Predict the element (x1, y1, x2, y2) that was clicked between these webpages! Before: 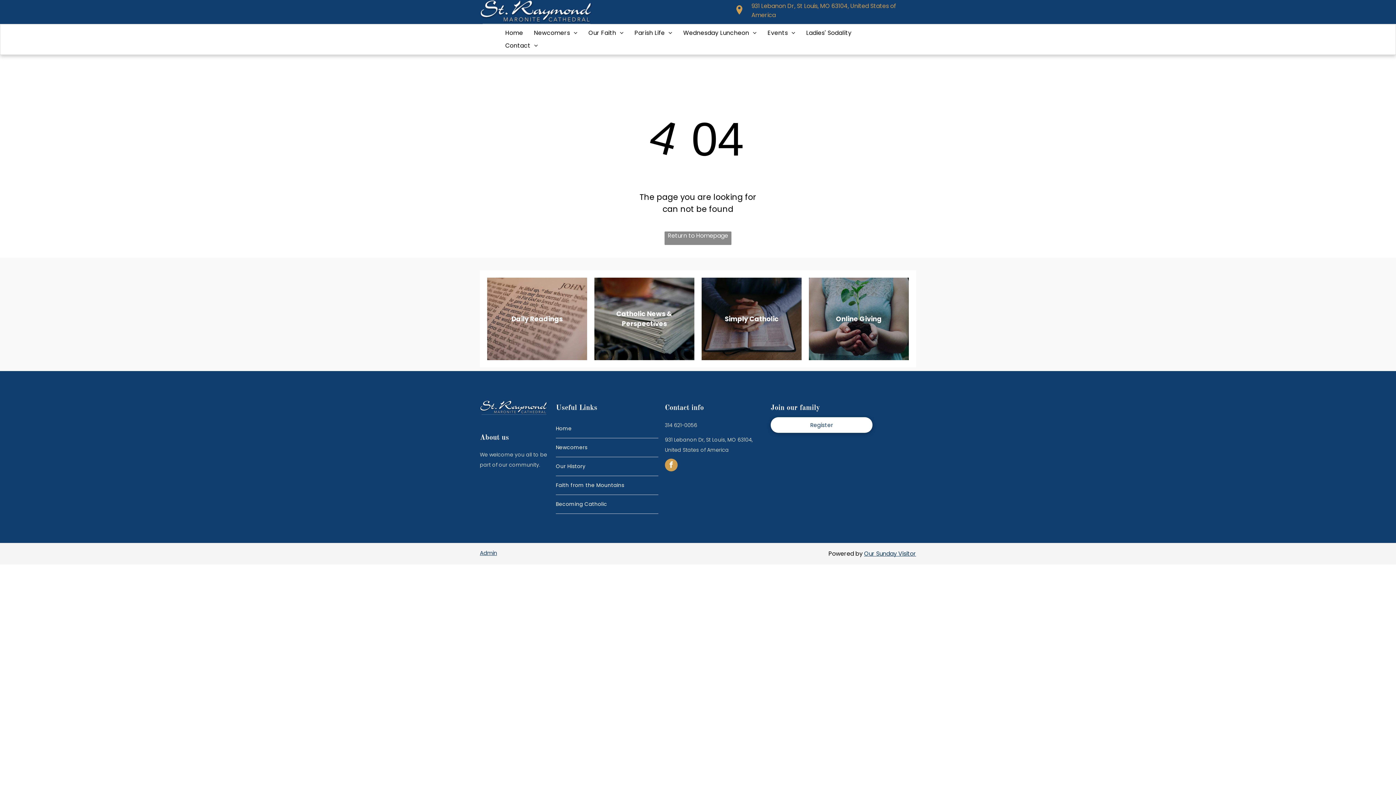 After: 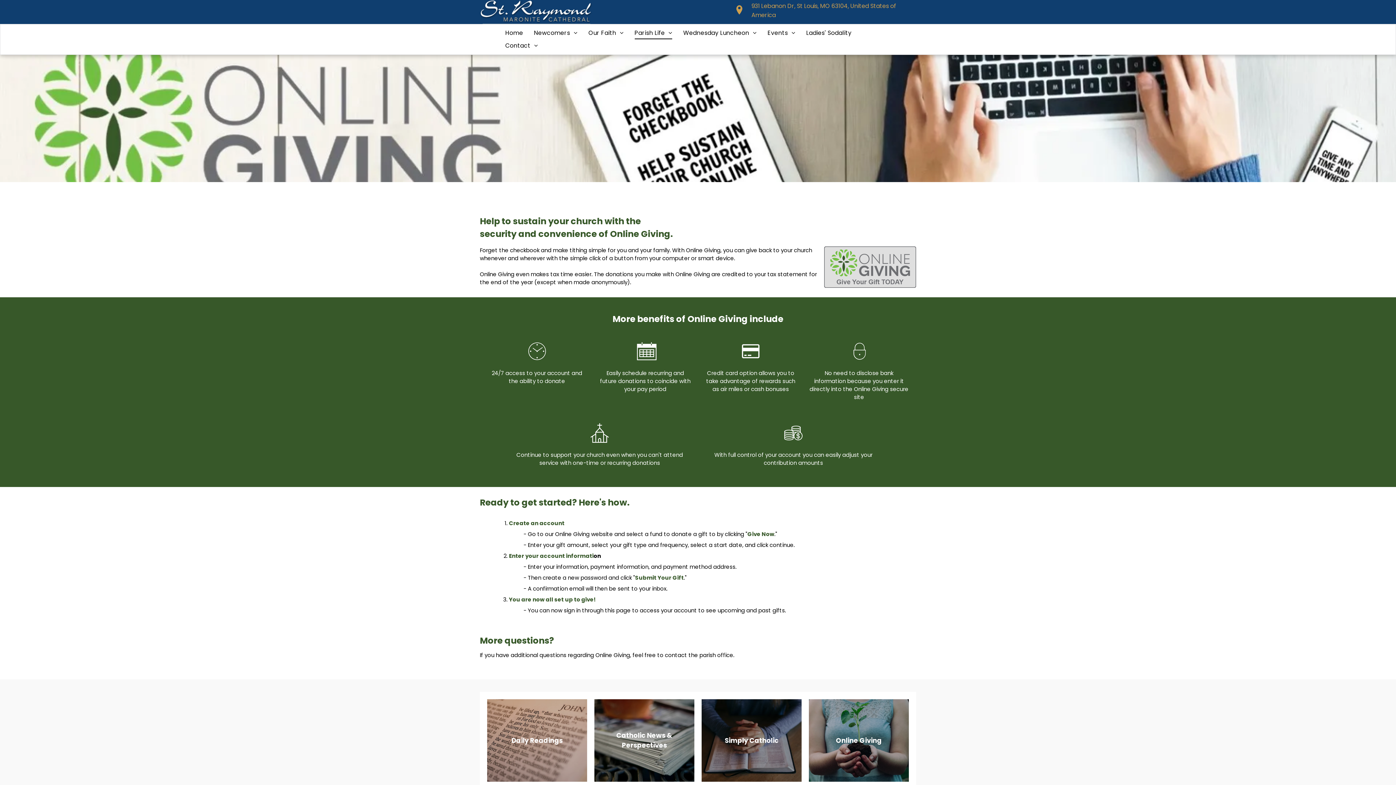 Action: bbox: (809, 277, 909, 360)